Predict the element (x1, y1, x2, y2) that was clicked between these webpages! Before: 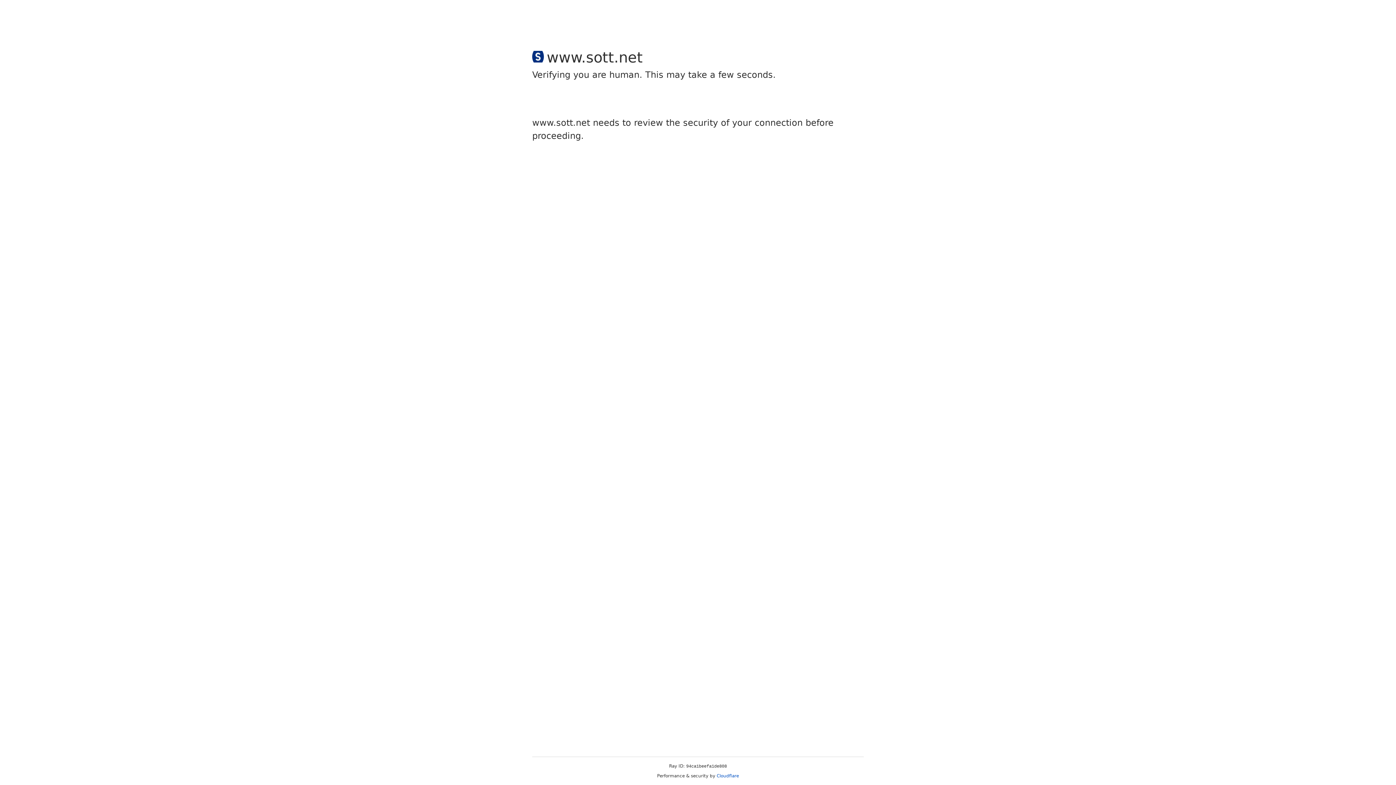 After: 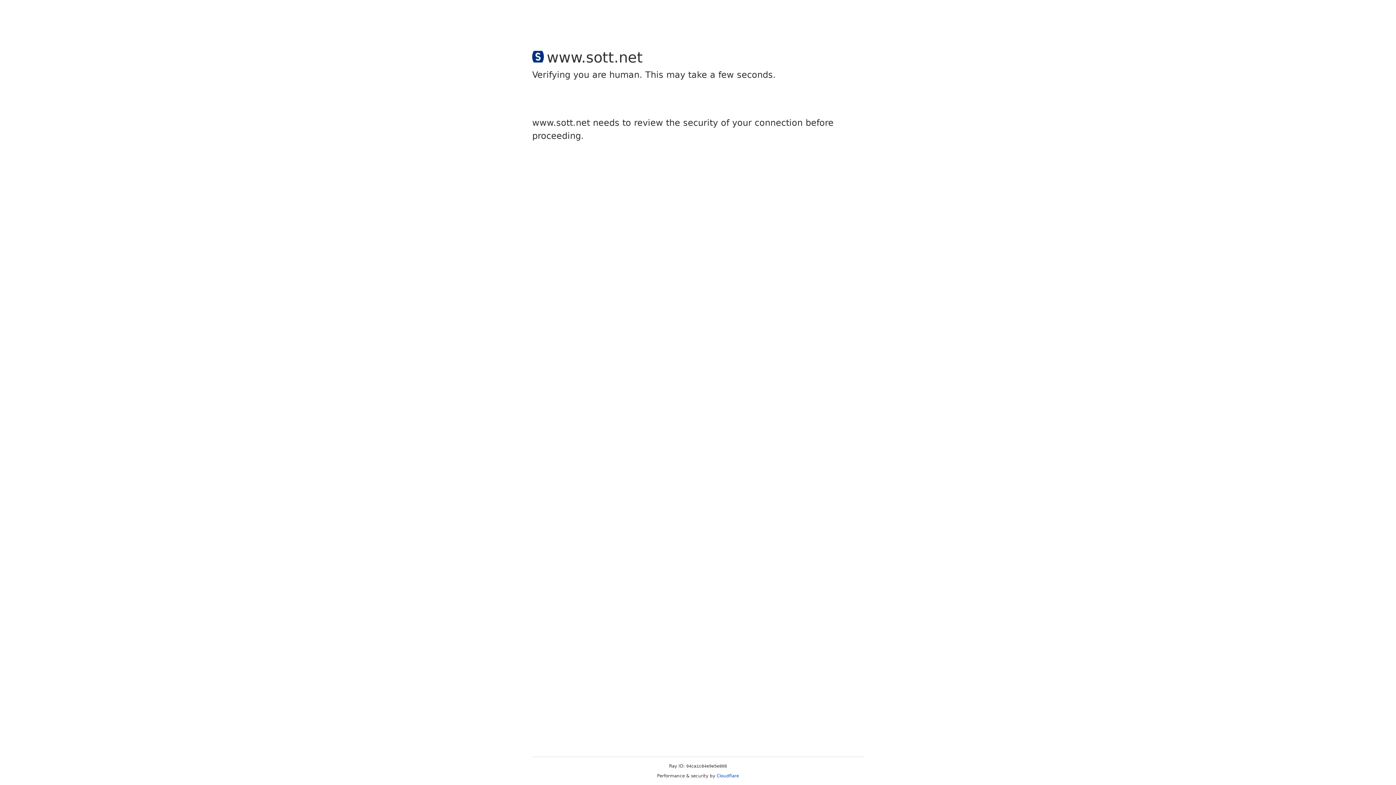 Action: bbox: (716, 773, 739, 778) label: Cloudflare